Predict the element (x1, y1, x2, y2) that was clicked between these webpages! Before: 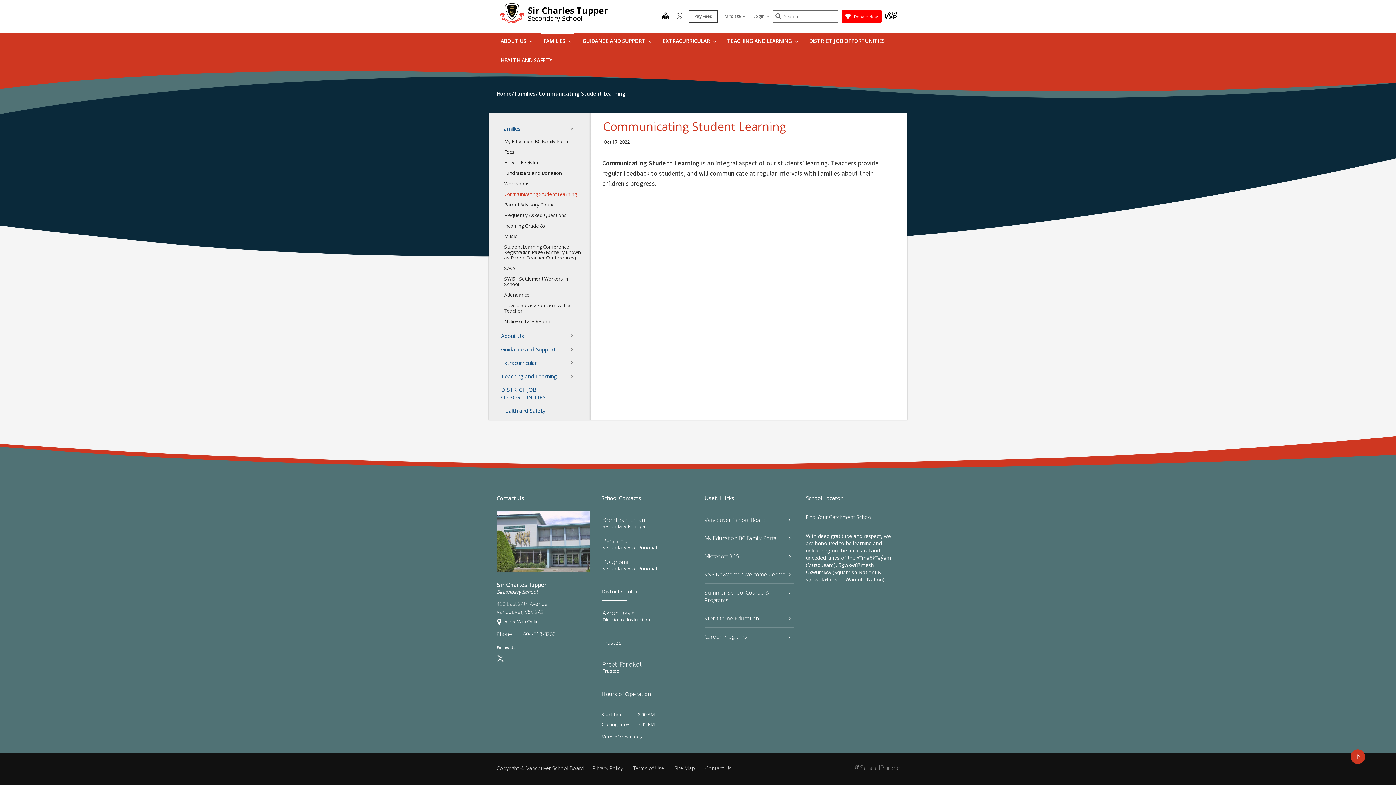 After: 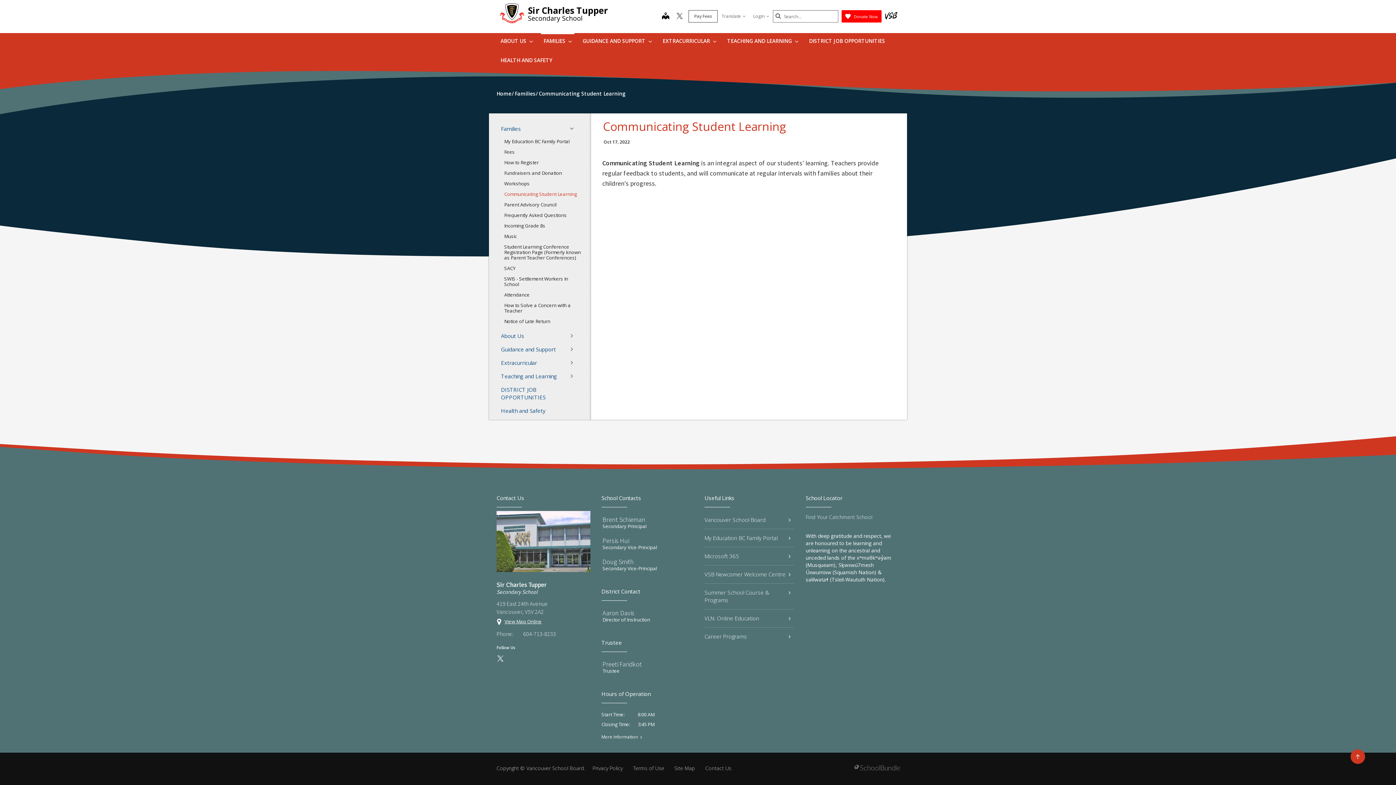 Action: bbox: (602, 609, 693, 617) label: Aaron Davis